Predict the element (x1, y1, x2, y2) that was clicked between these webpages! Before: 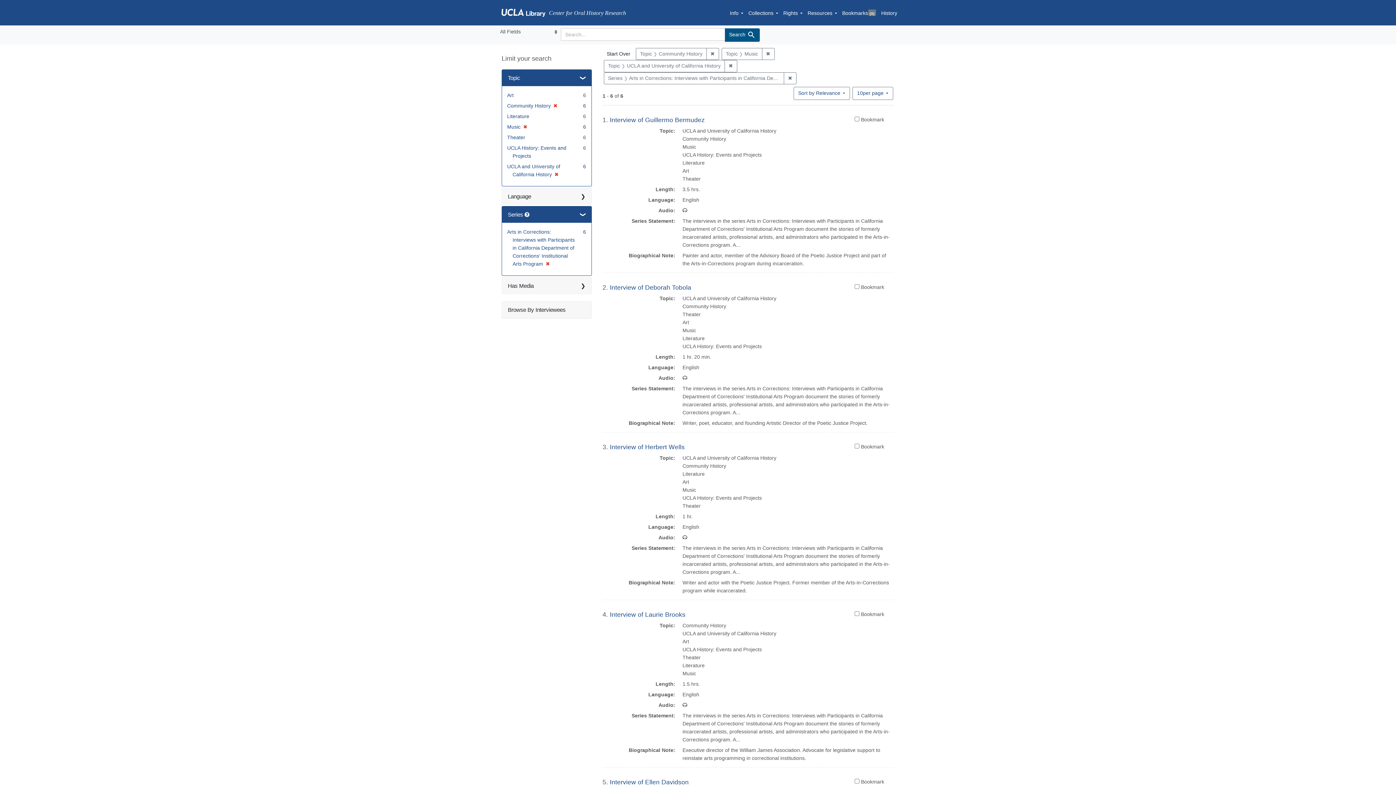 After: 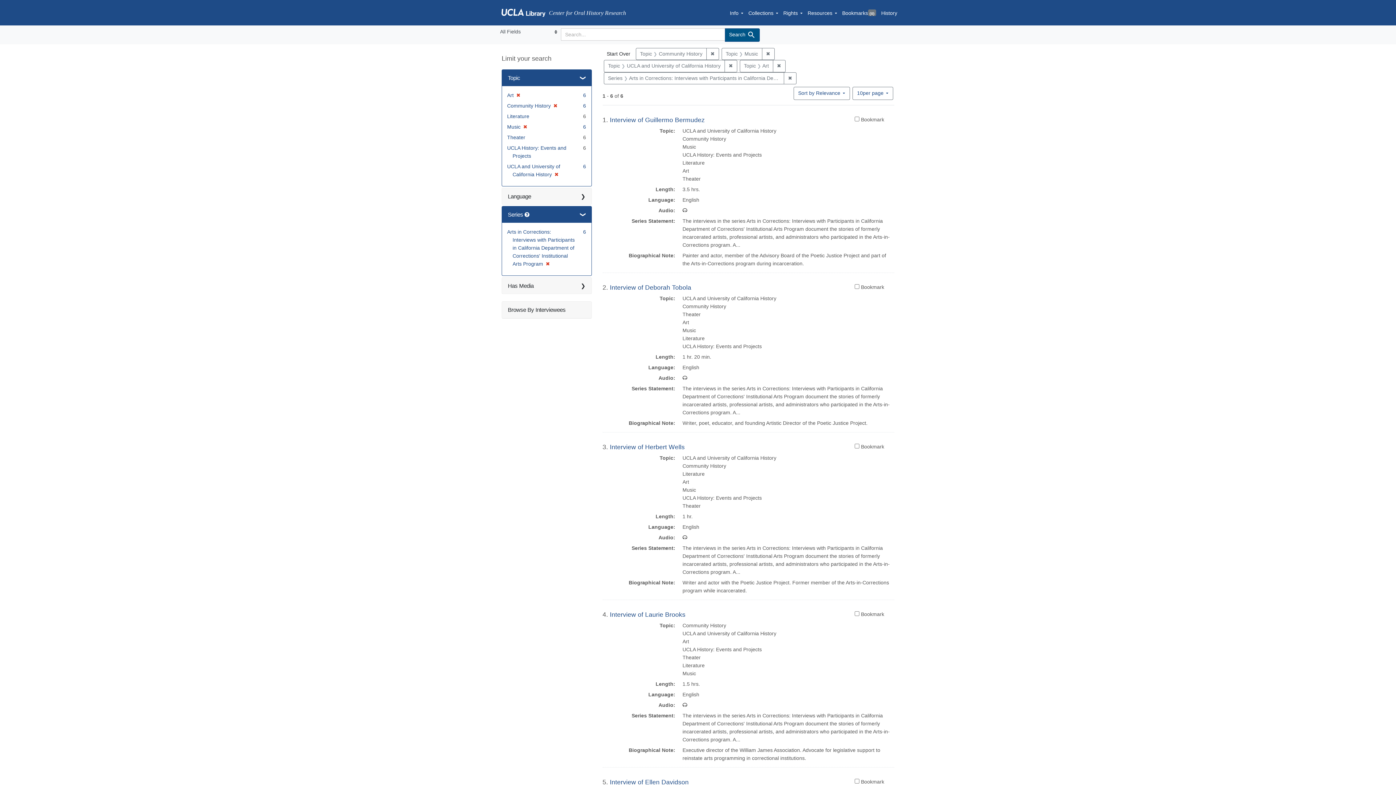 Action: bbox: (507, 92, 513, 98) label: Art